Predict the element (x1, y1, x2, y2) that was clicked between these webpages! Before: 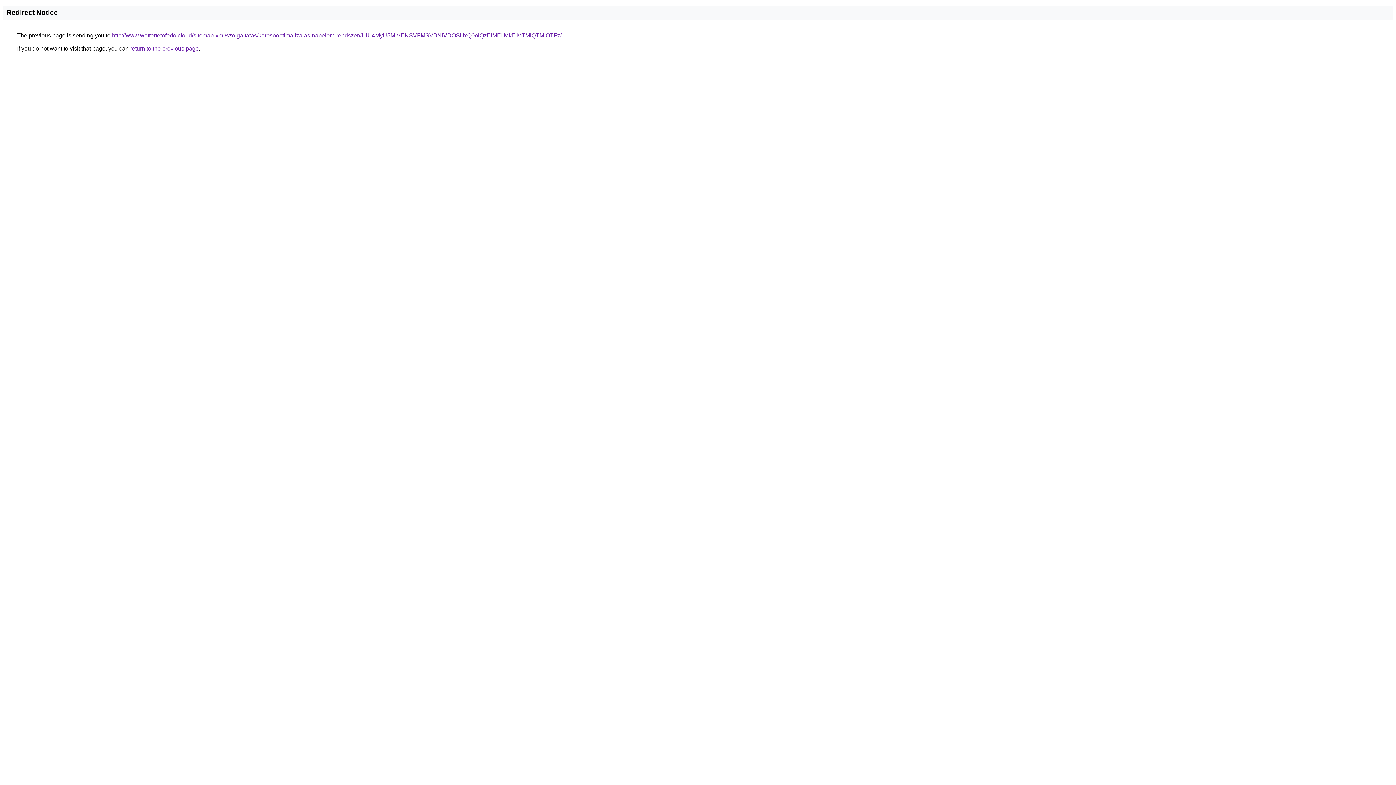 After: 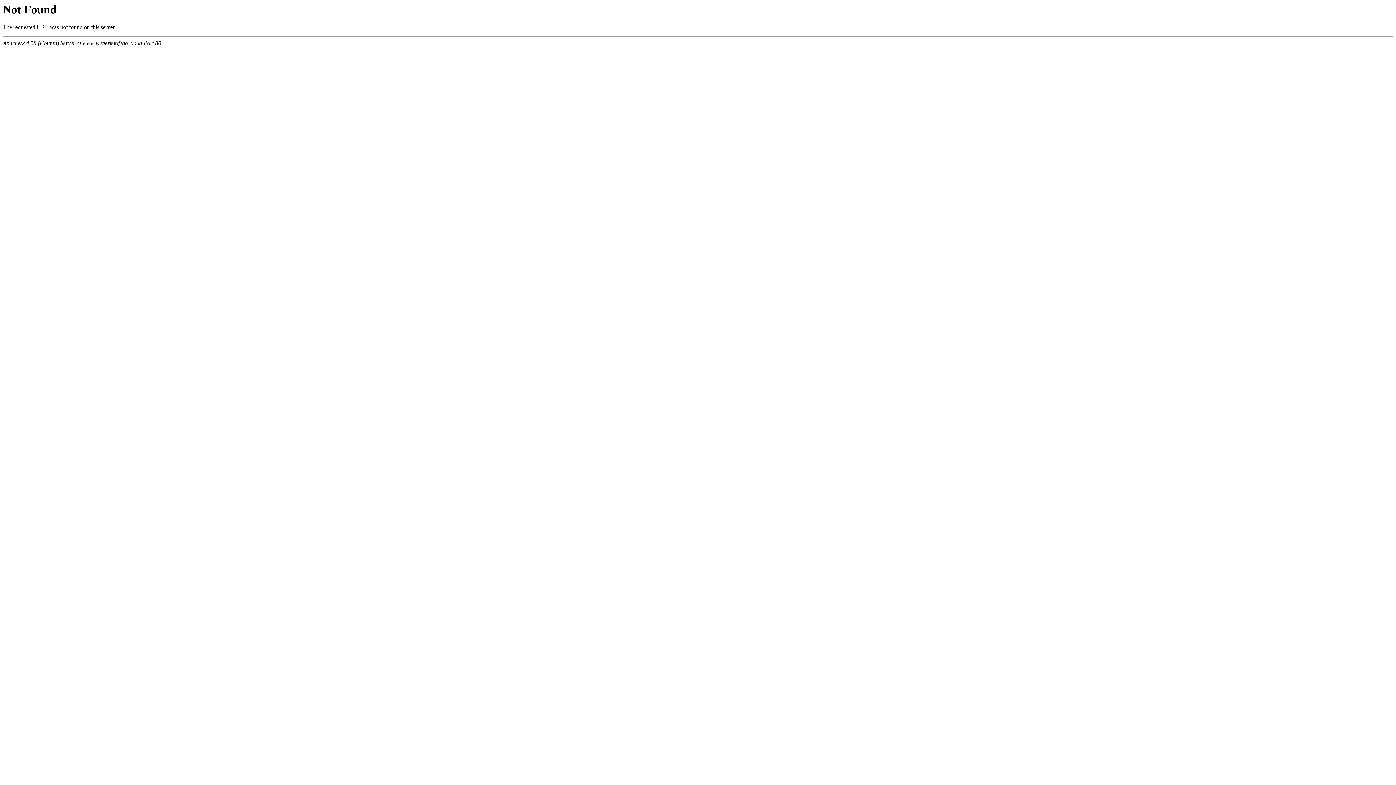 Action: bbox: (112, 32, 561, 38) label: http://www.wettertetofedo.cloud/sitemap-xml/szolgaltatas/keresooptimalizalas-napelem-rendszer/JUU4MyU5MiVENSVFMSVBNiVDOSUxQ0olQzElMEIlMkElMTMlQTMlOTFz/